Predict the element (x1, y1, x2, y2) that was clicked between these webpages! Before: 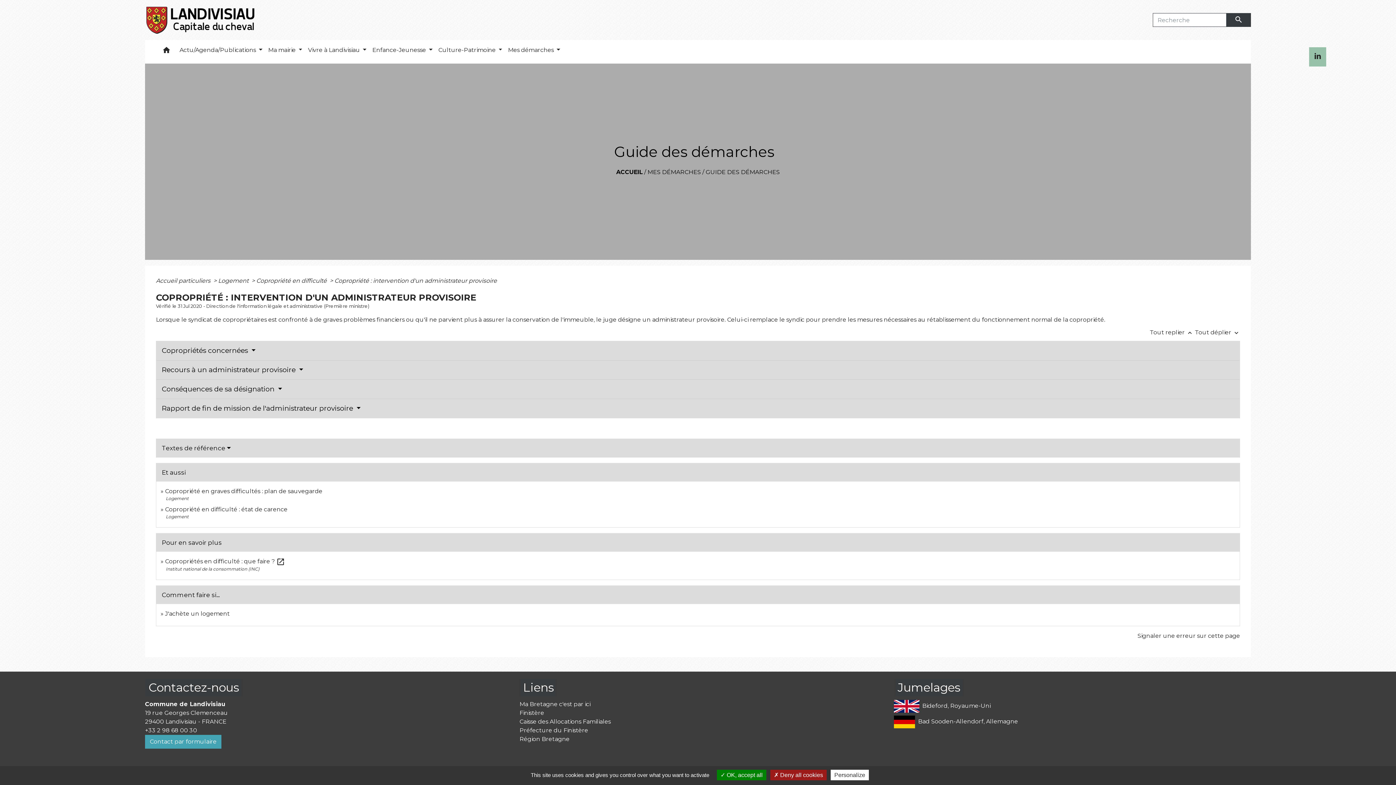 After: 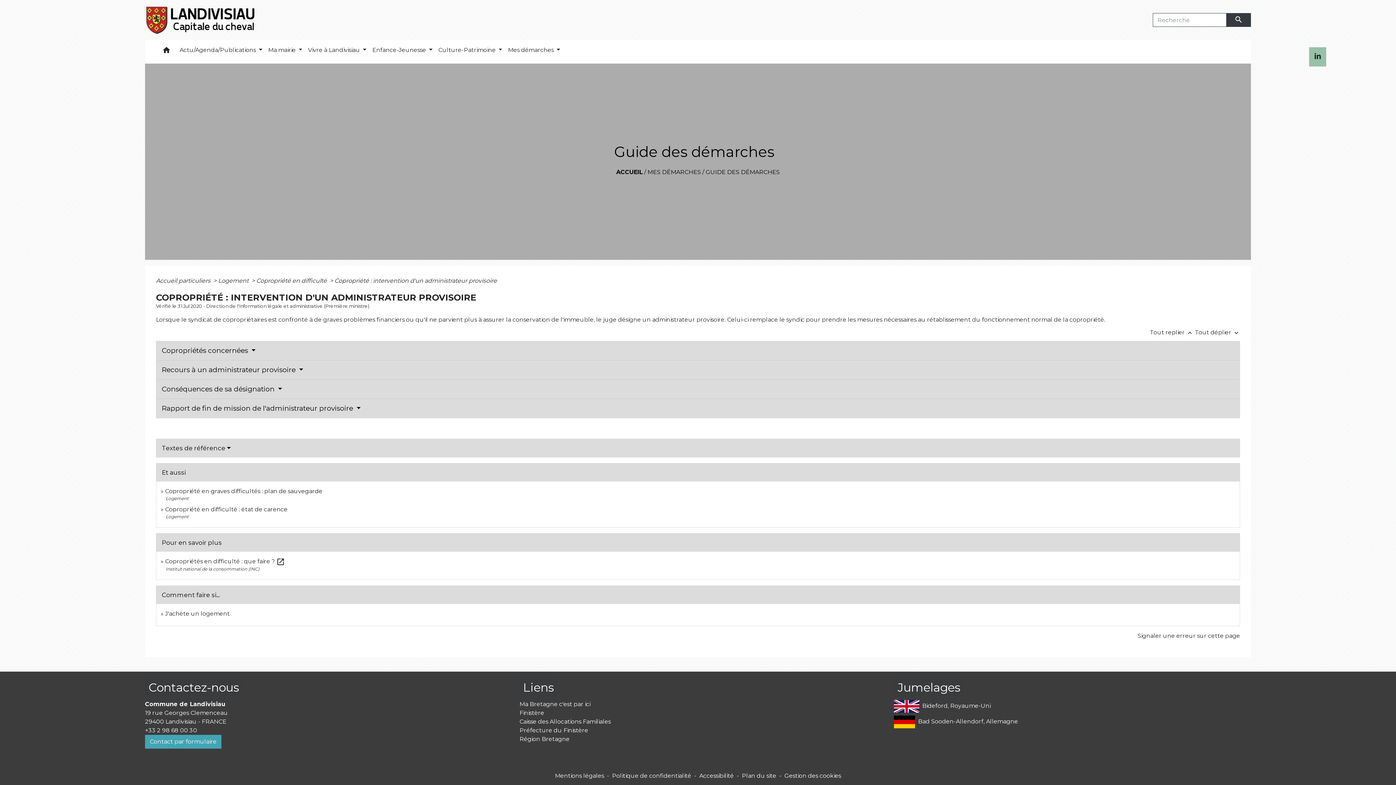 Action: label:  Deny all cookies bbox: (770, 770, 826, 780)